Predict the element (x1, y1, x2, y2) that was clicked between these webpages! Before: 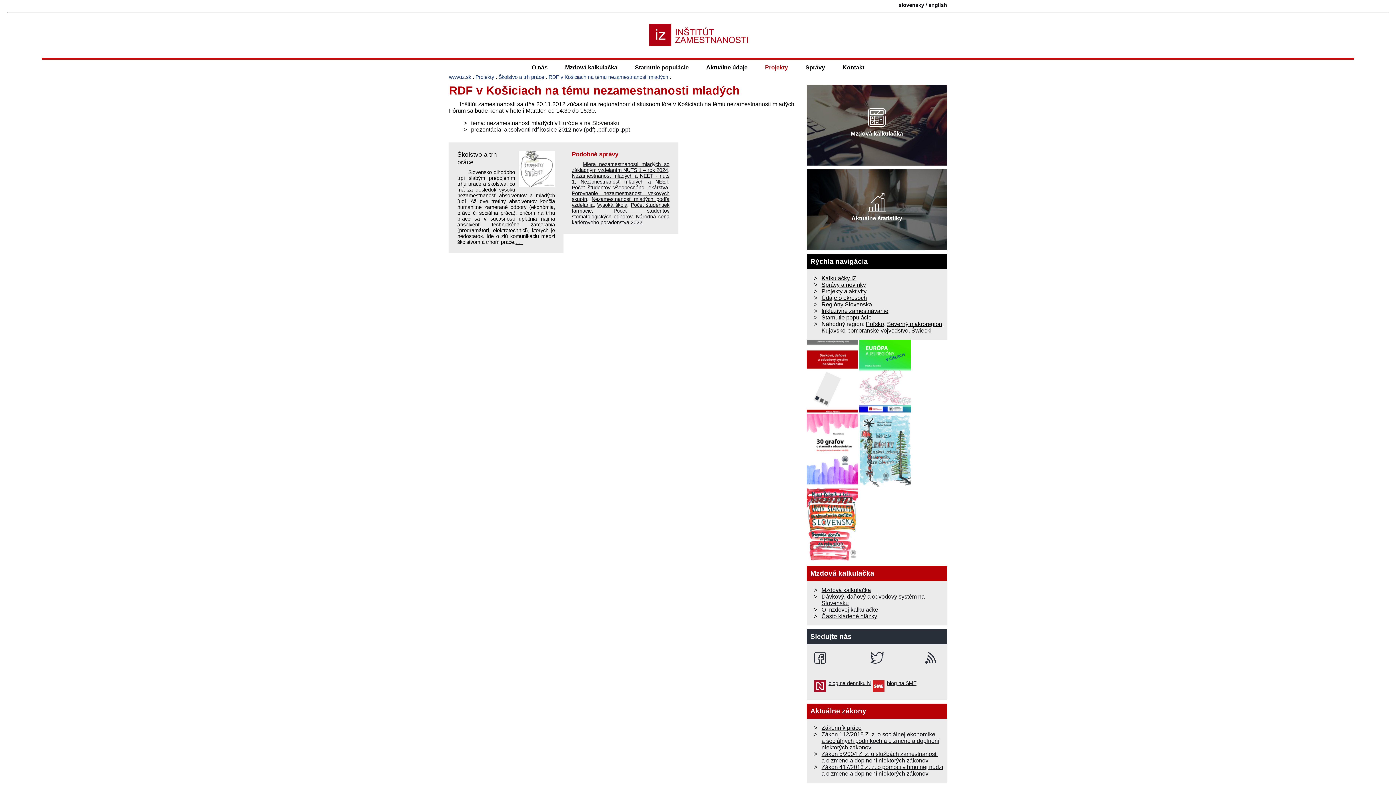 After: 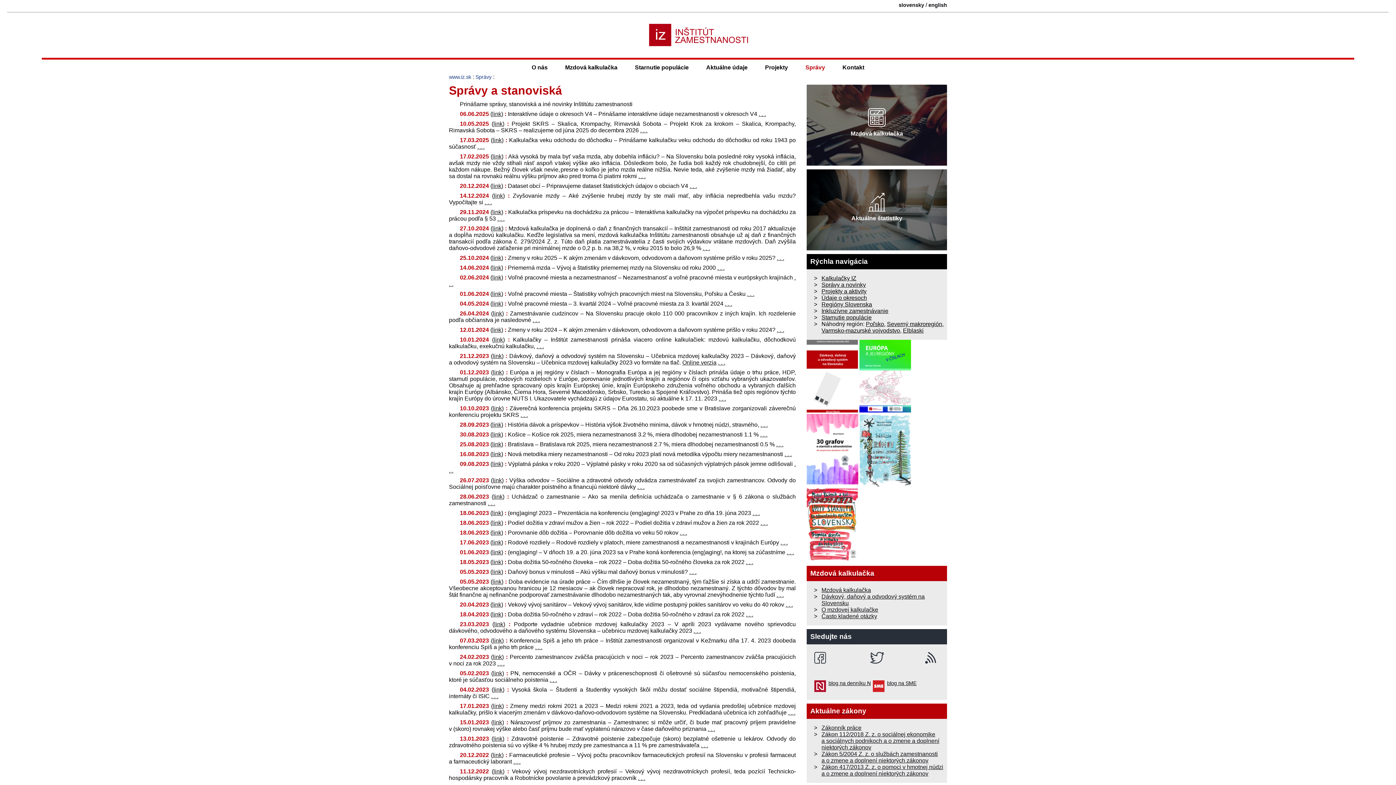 Action: label: Správy a novinky bbox: (821, 281, 866, 288)